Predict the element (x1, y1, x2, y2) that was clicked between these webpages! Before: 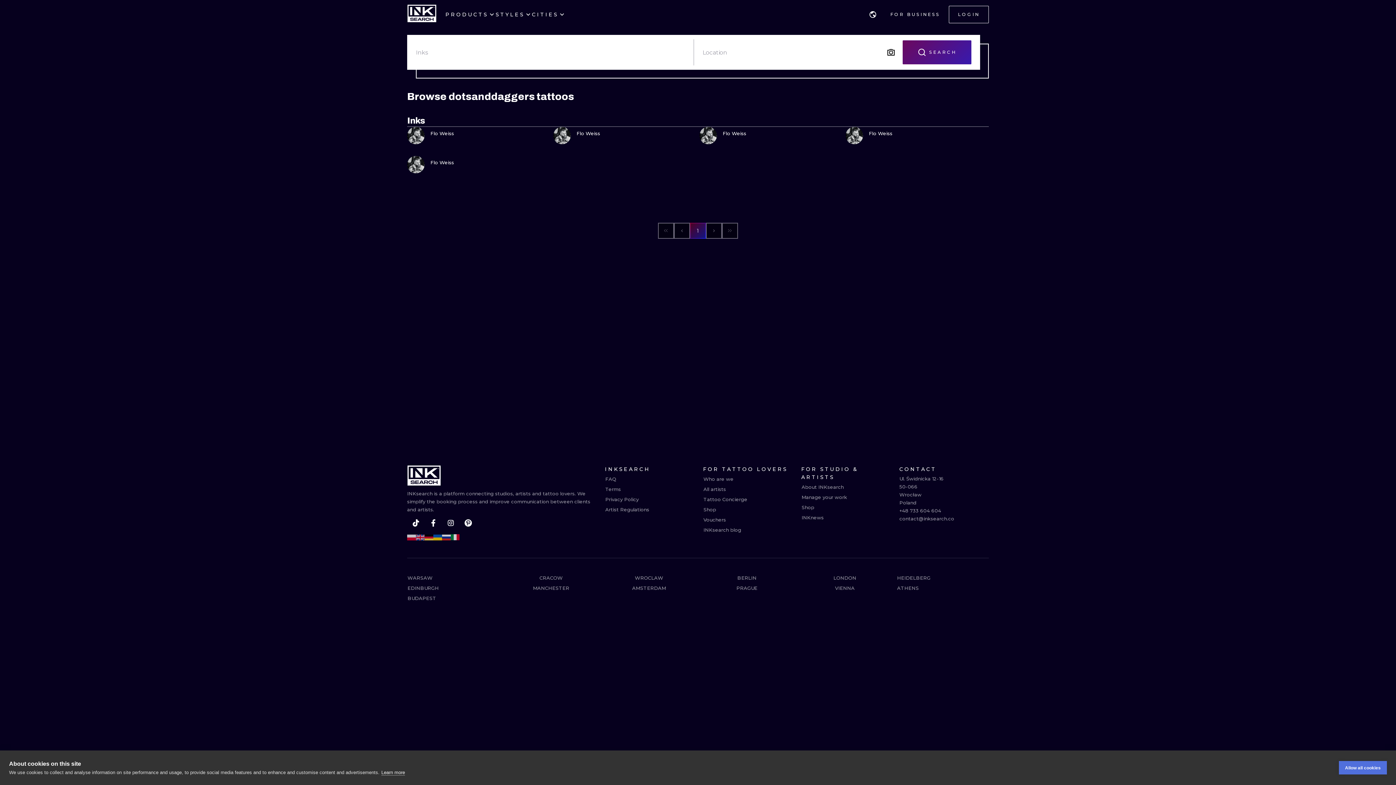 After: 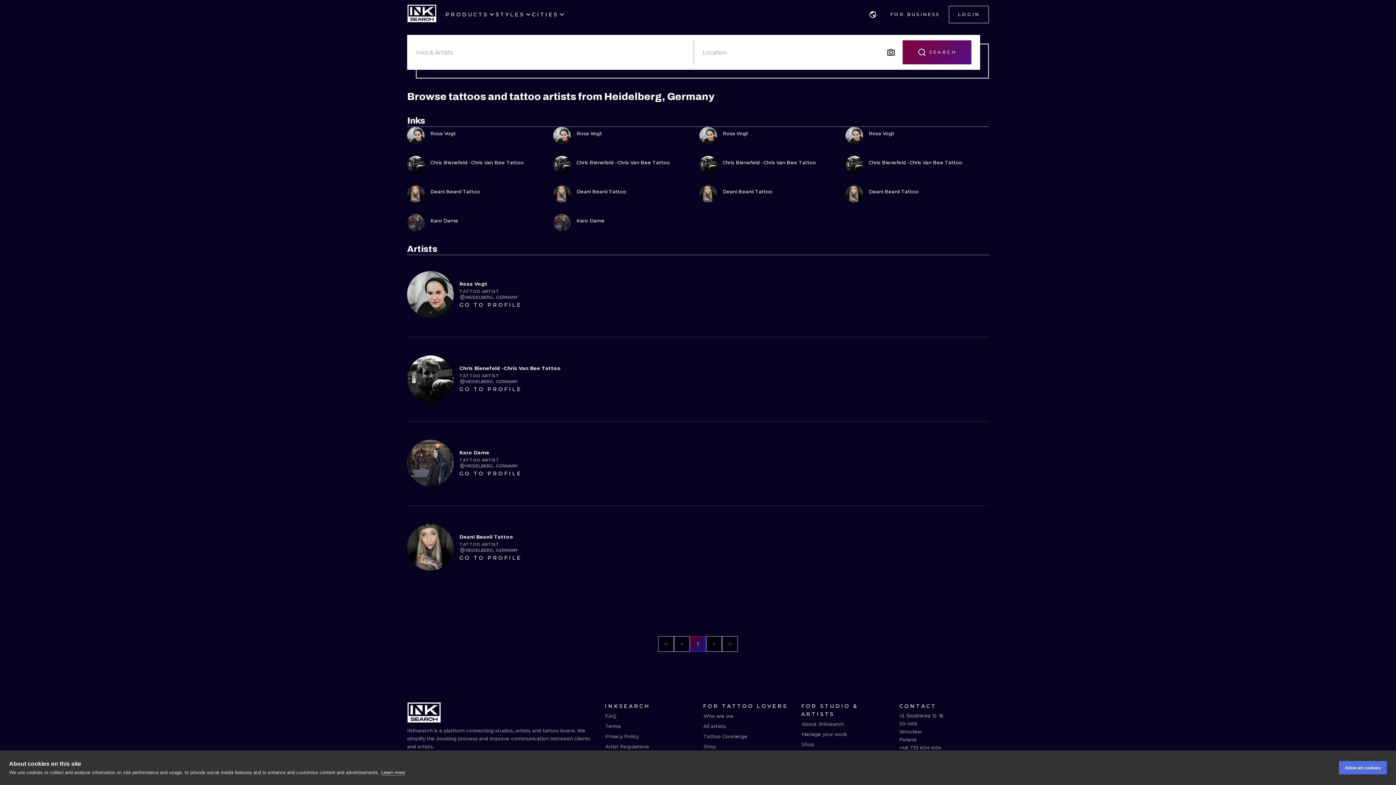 Action: label: HEIDELBERG bbox: (896, 572, 931, 583)